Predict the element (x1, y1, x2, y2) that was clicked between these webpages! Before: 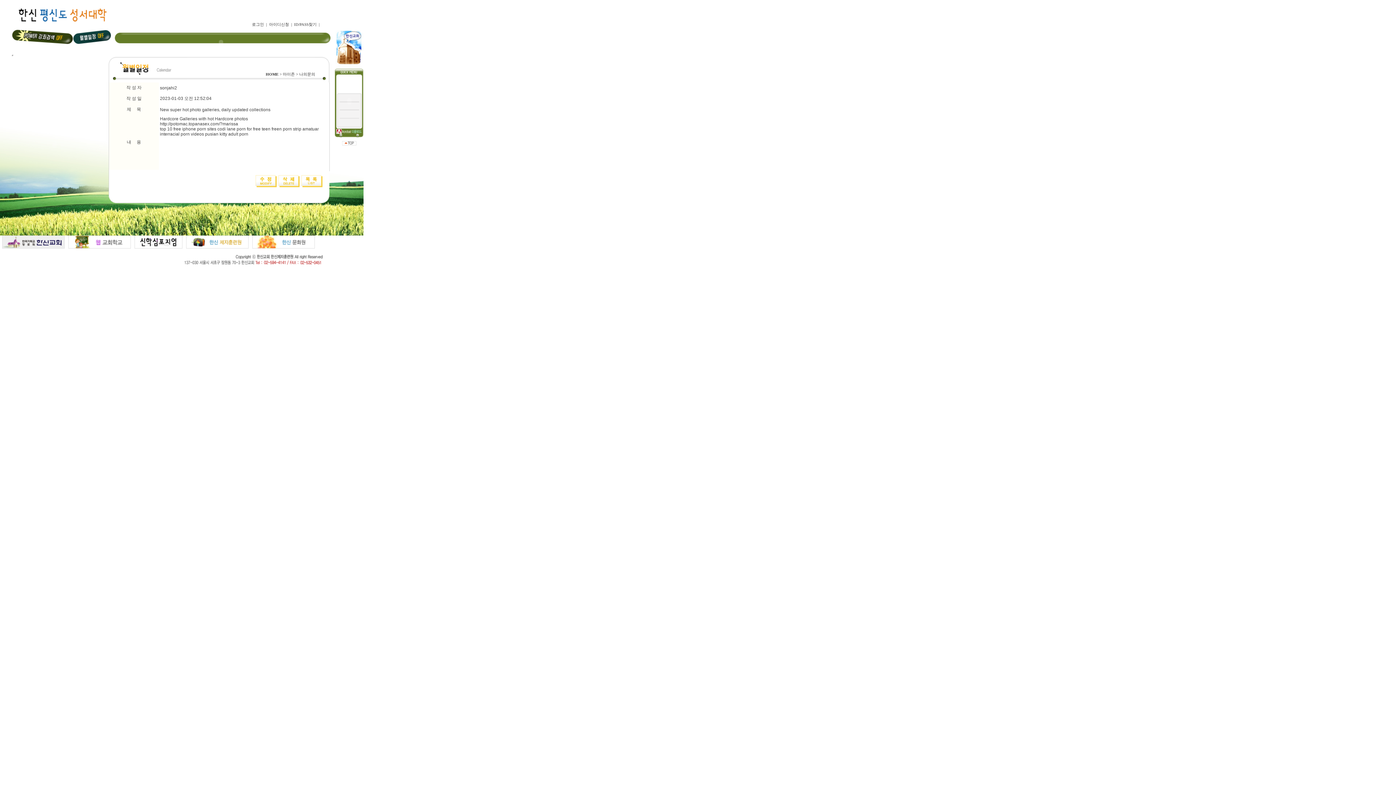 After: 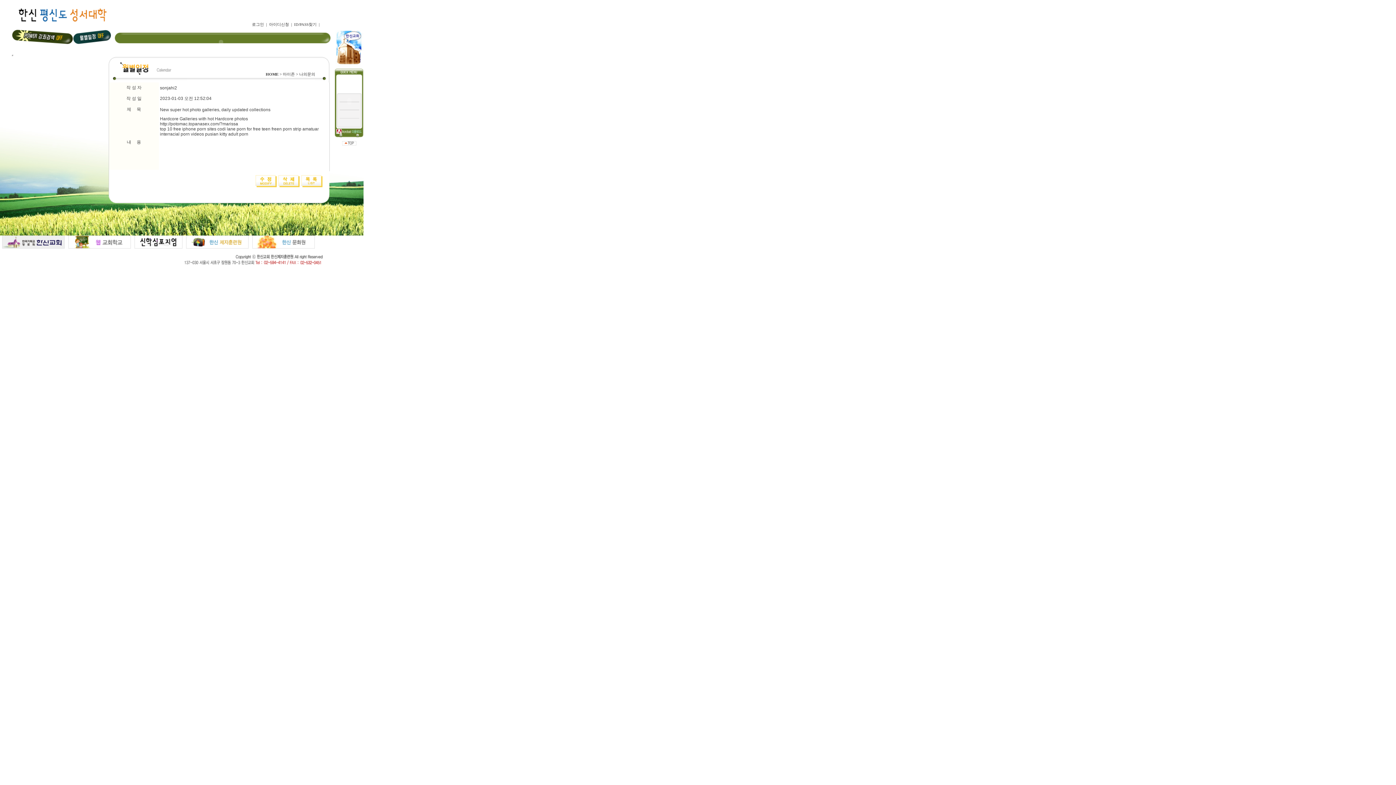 Action: bbox: (186, 244, 248, 249)